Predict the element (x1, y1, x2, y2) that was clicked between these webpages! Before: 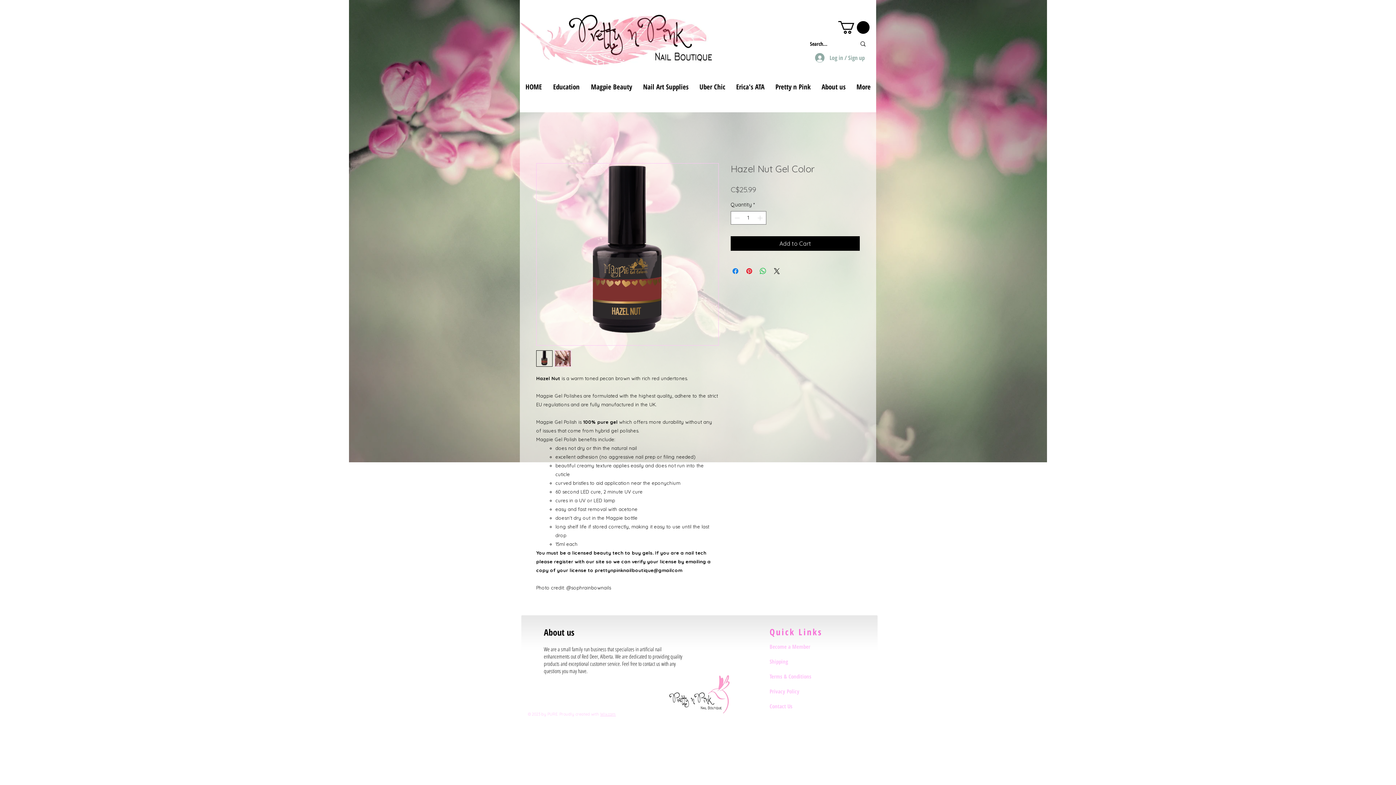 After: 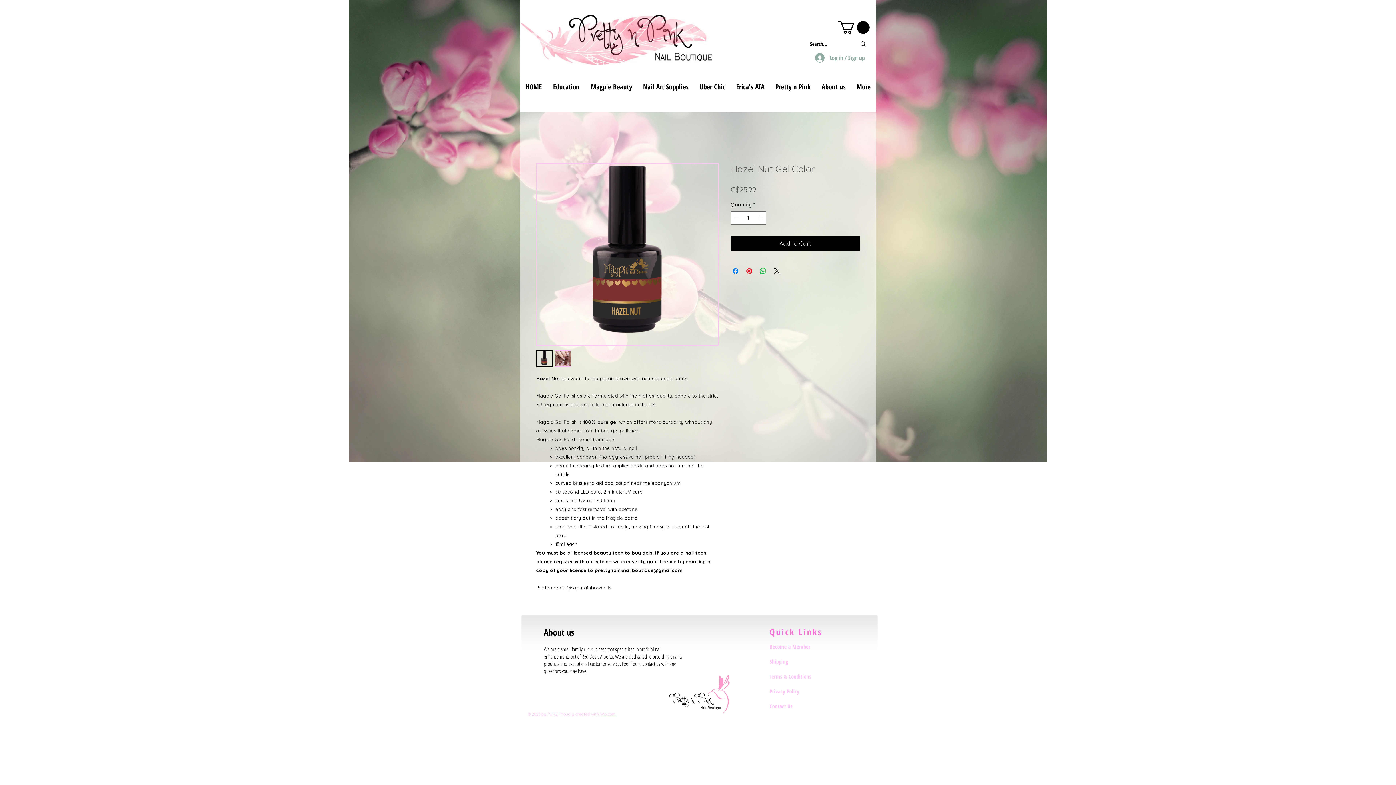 Action: bbox: (838, 21, 869, 33)